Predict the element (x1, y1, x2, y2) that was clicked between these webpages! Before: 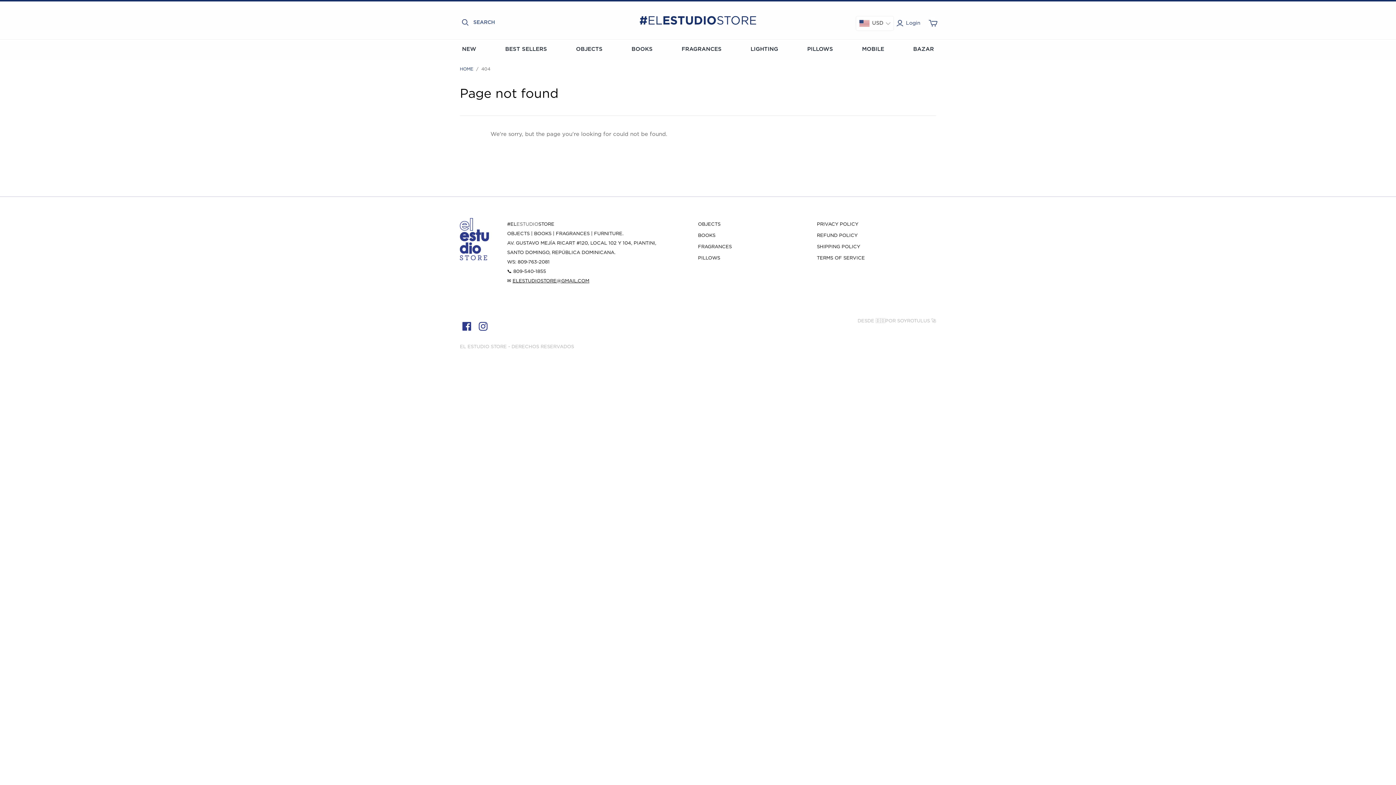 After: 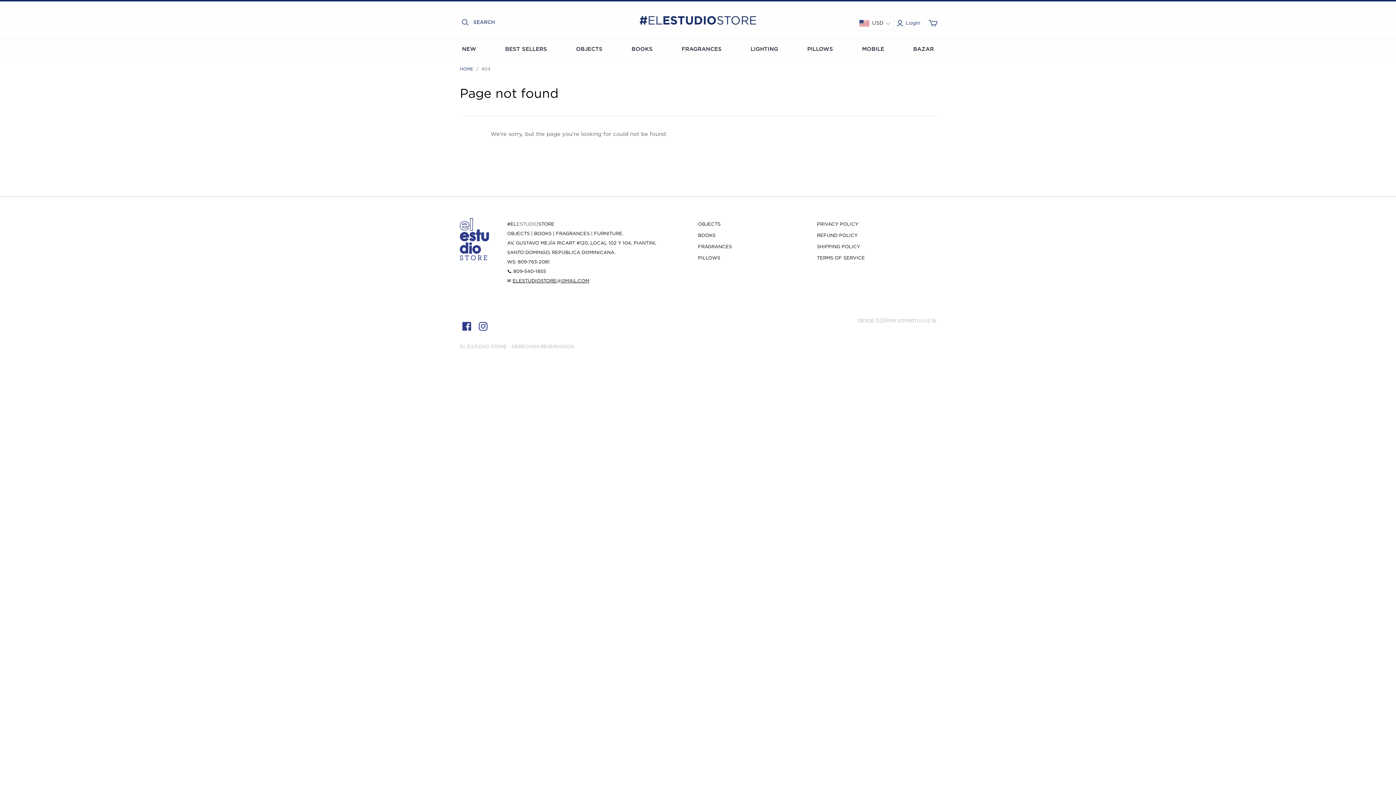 Action: bbox: (462, 322, 471, 330)